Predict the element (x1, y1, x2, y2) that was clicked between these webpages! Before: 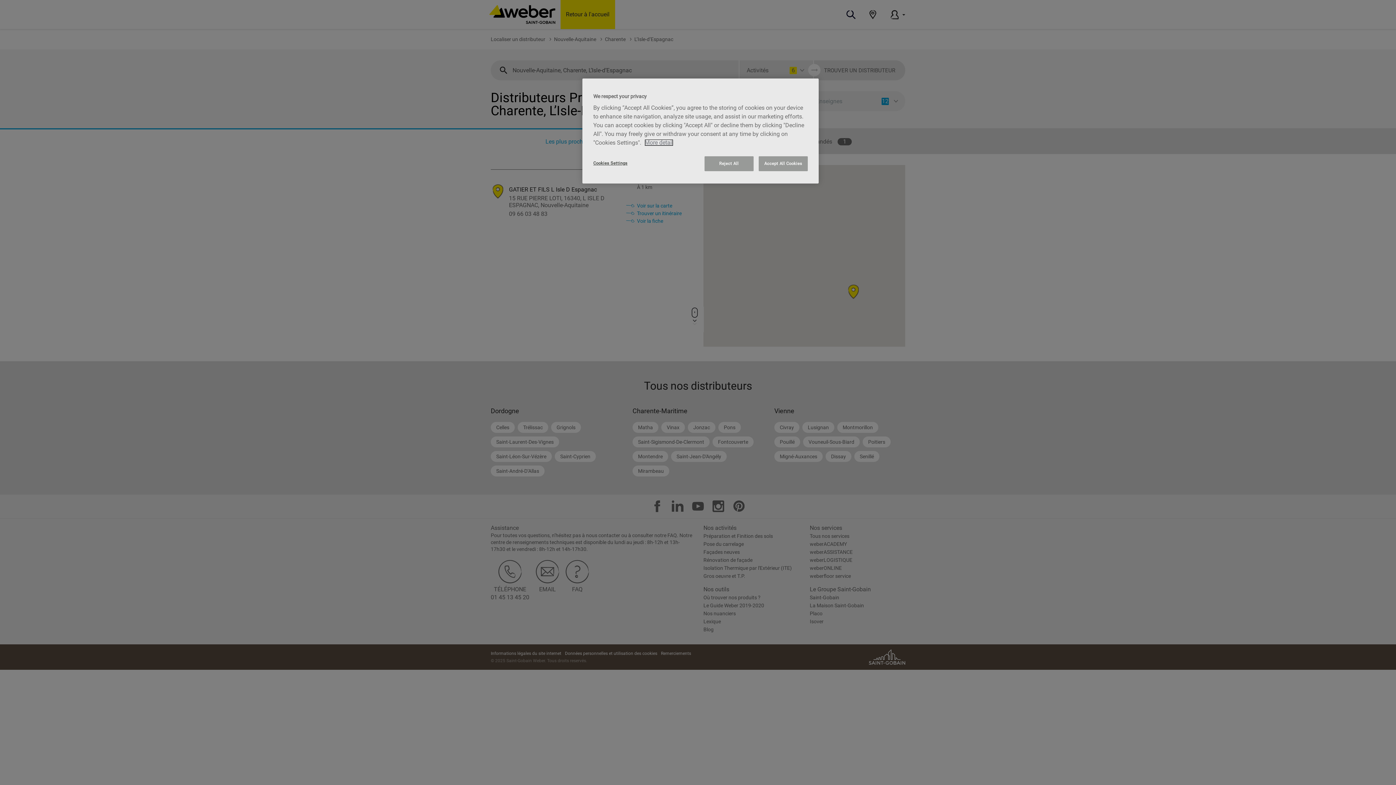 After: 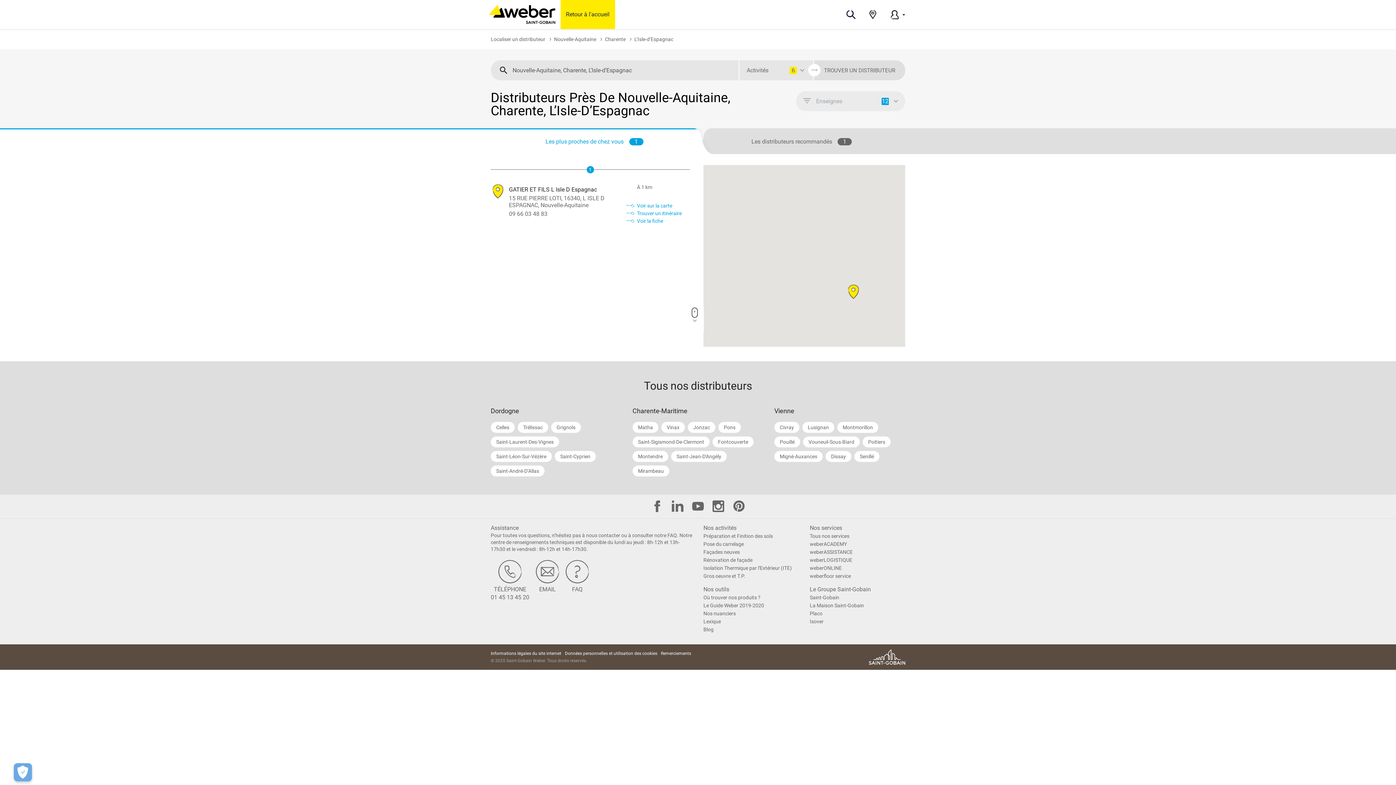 Action: bbox: (704, 156, 753, 171) label: Reject All